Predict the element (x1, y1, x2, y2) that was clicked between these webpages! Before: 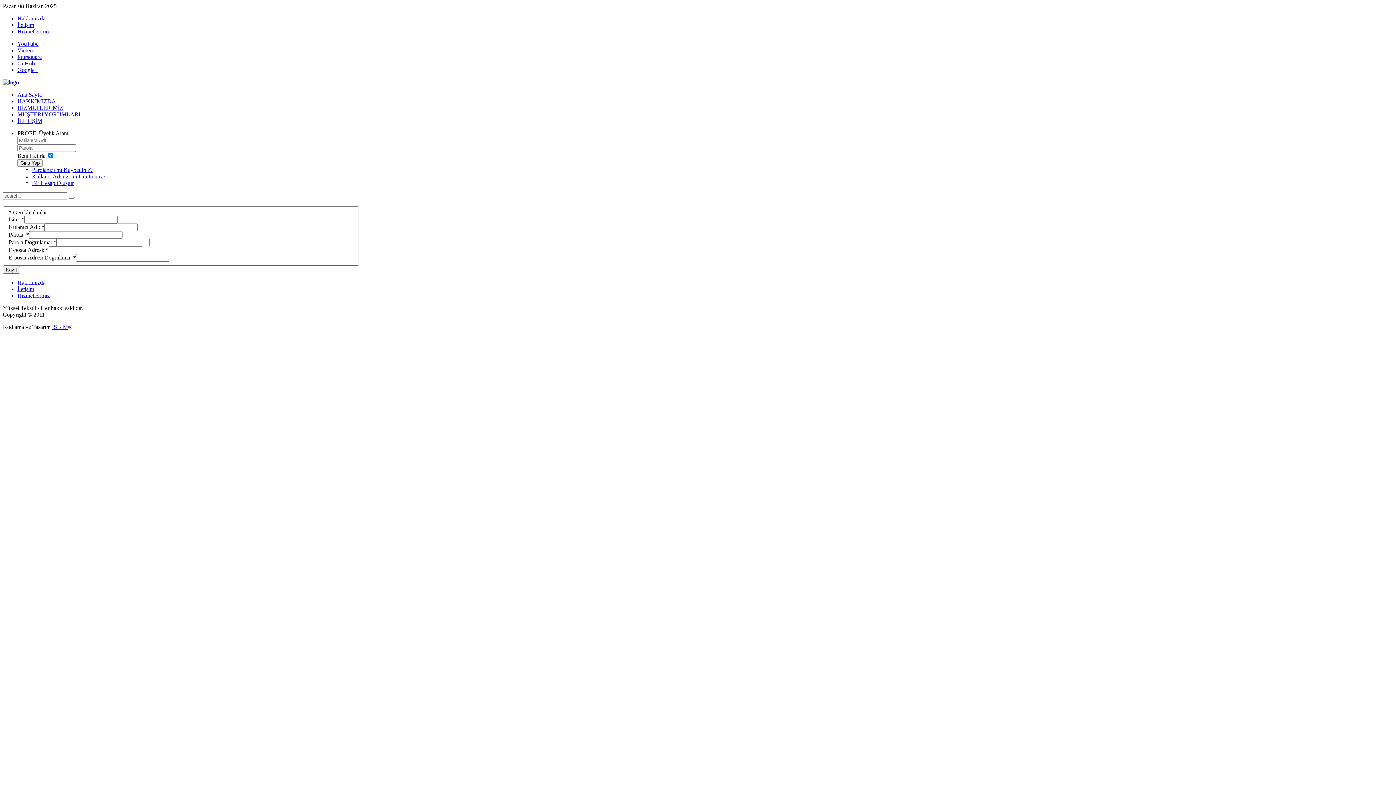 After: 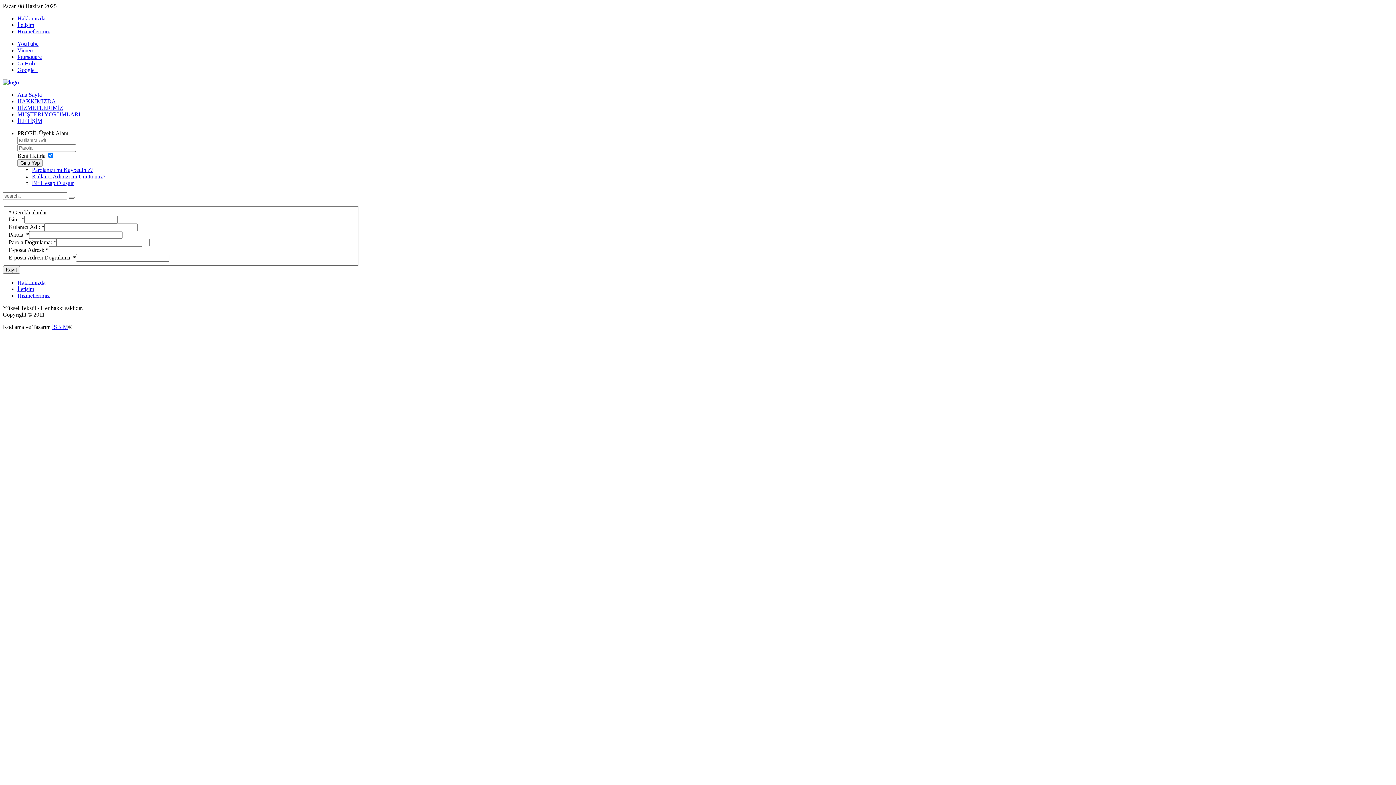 Action: bbox: (68, 196, 74, 198)